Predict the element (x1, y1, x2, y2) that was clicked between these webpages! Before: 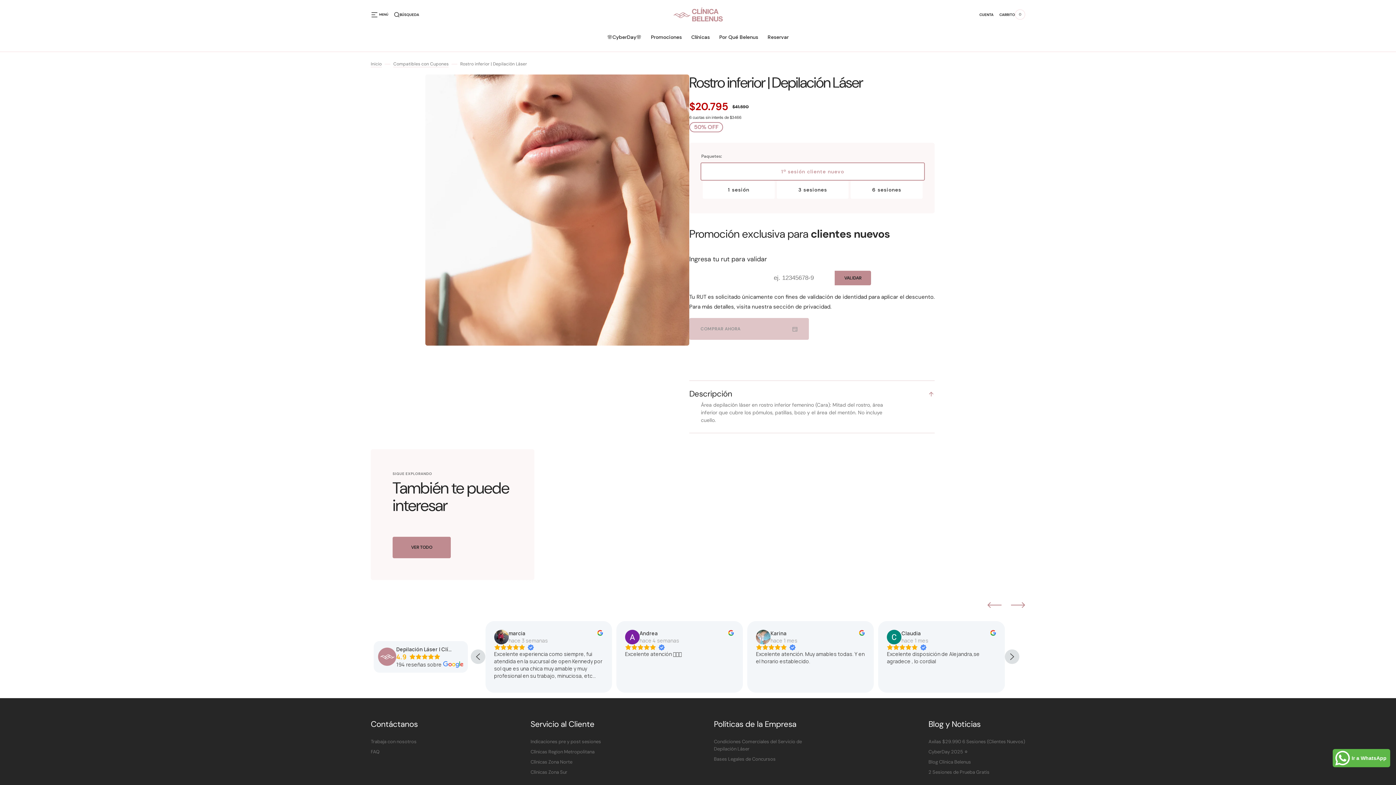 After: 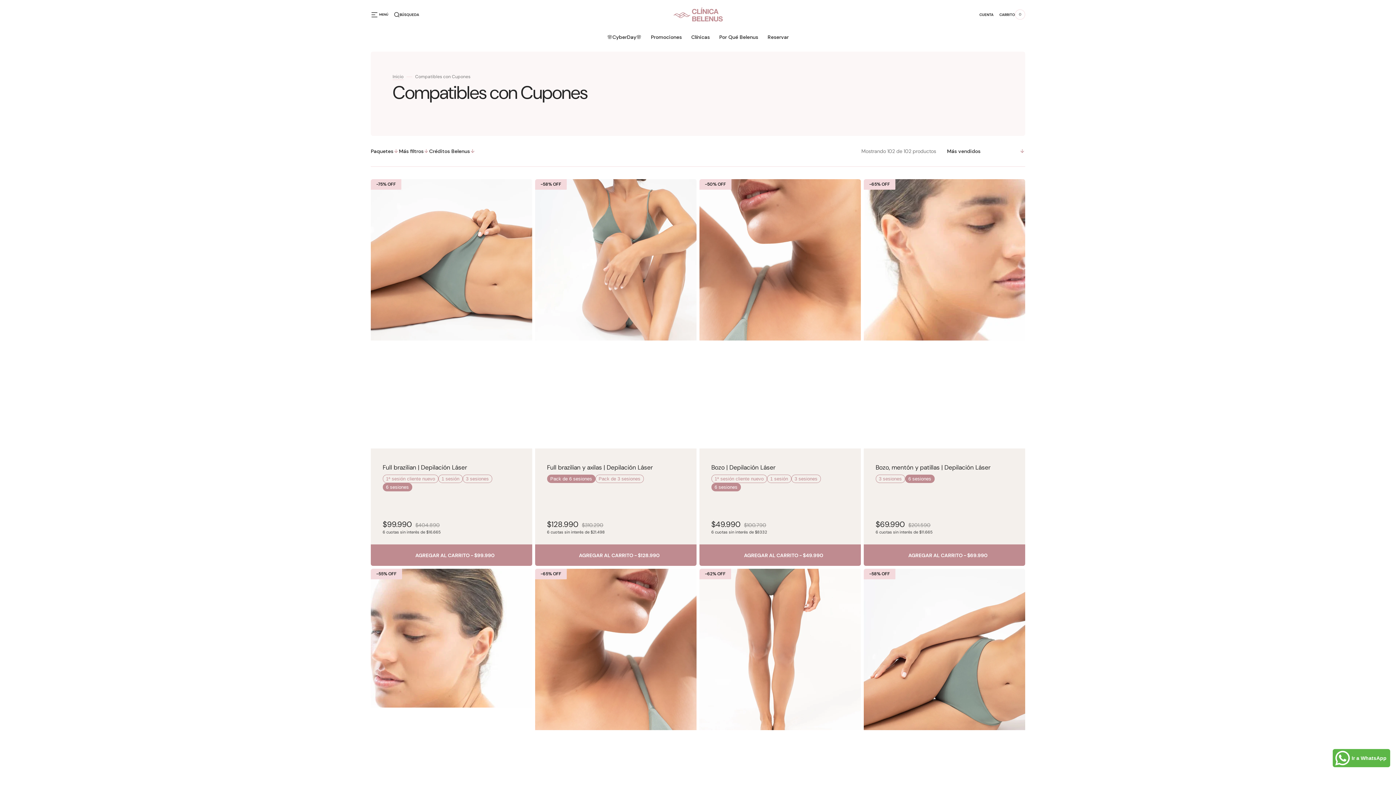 Action: bbox: (393, 60, 448, 67) label: Compatibles con Cupones